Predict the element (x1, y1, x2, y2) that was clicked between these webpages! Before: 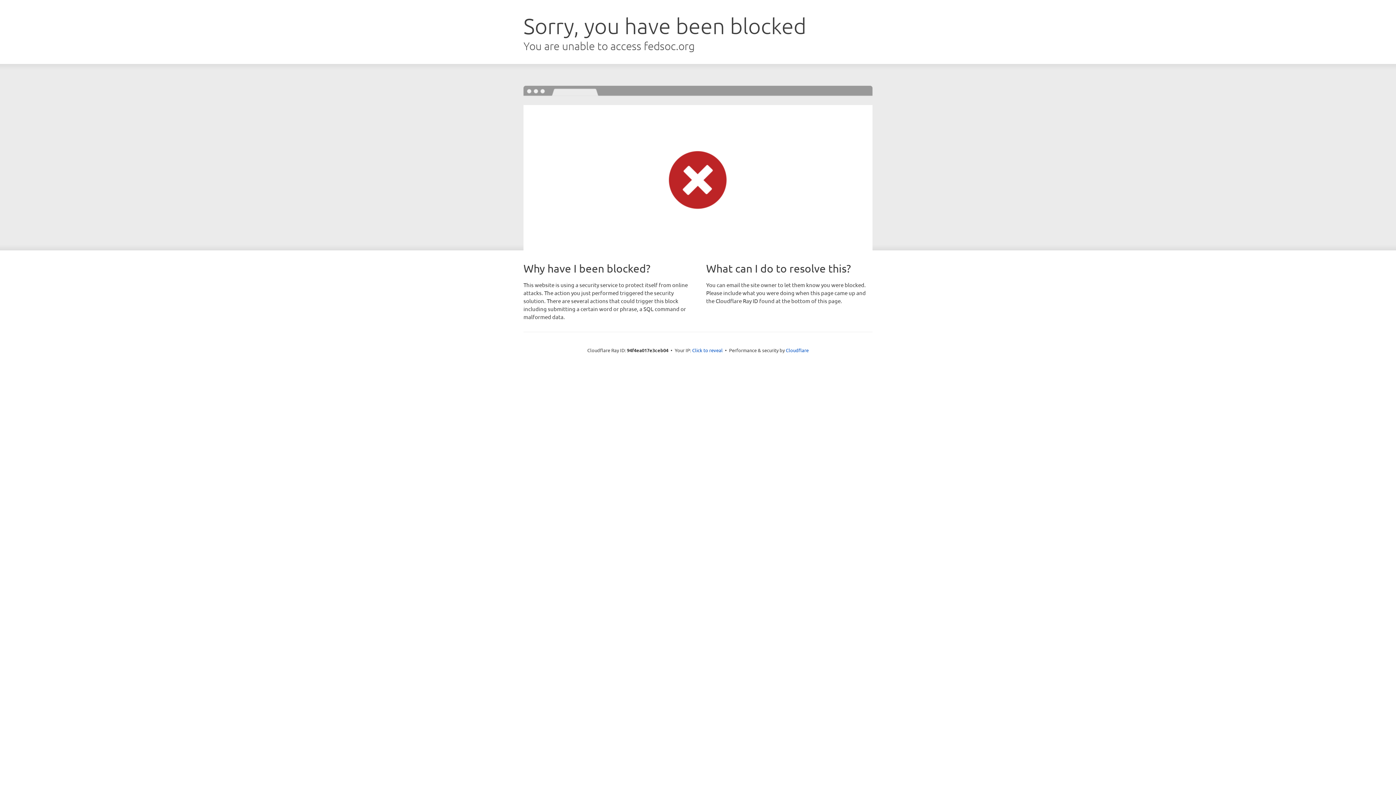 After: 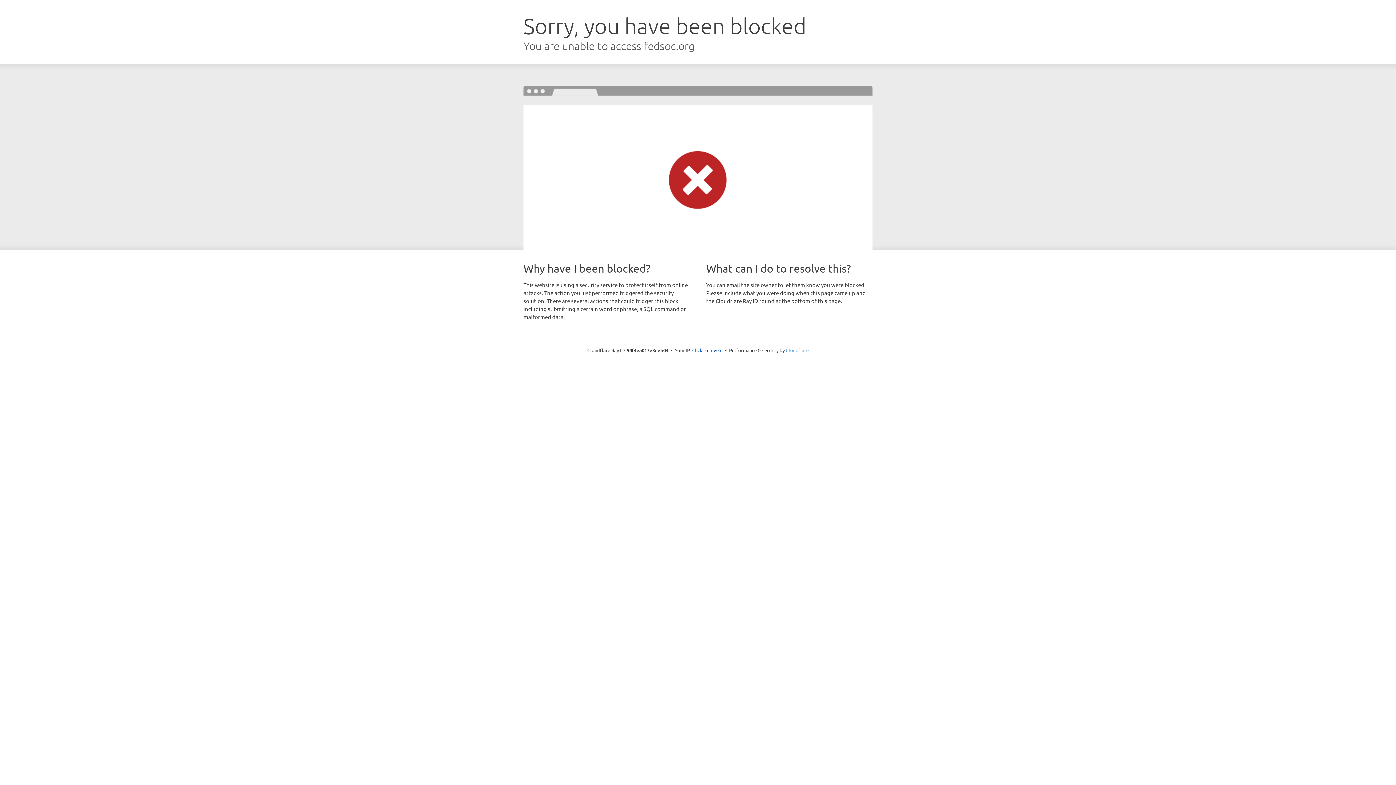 Action: label: Cloudflare bbox: (786, 347, 808, 353)